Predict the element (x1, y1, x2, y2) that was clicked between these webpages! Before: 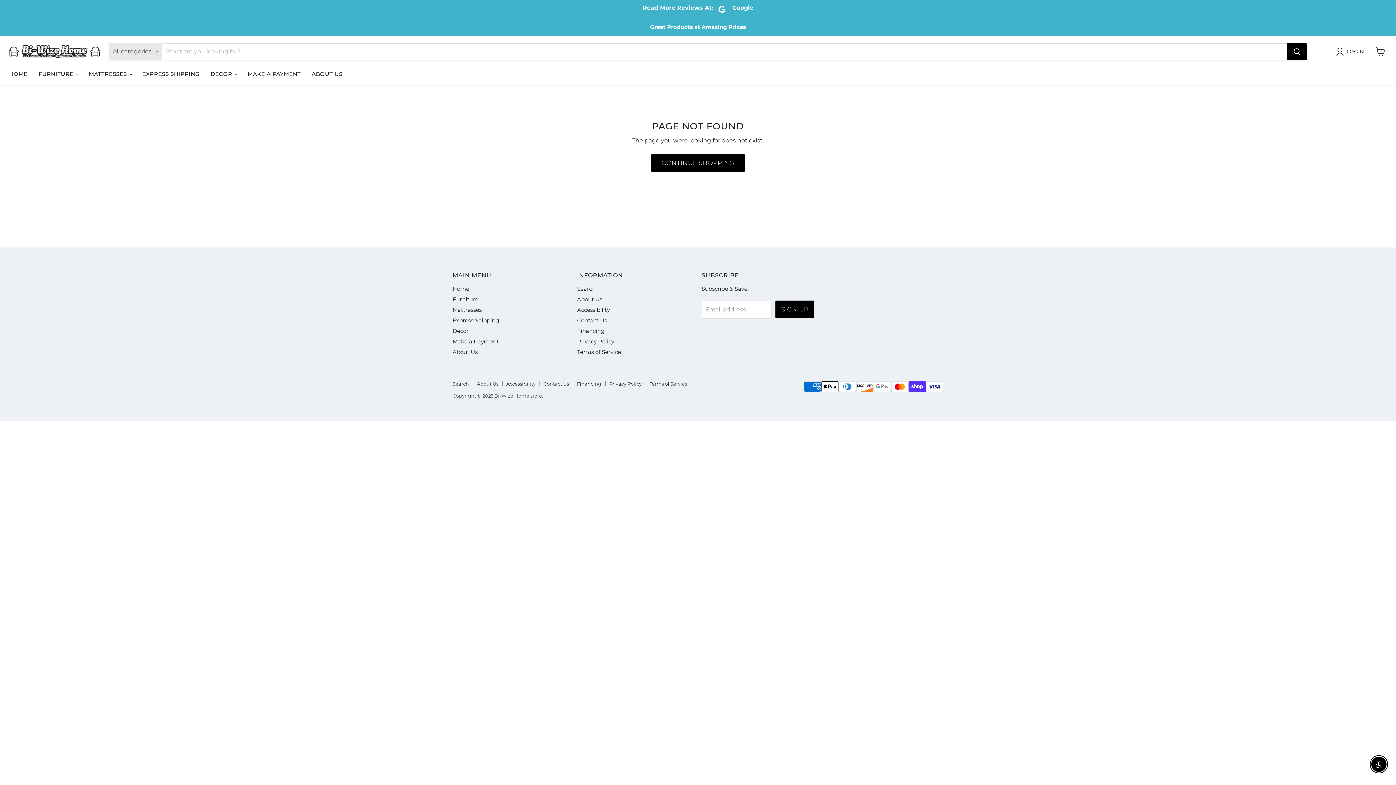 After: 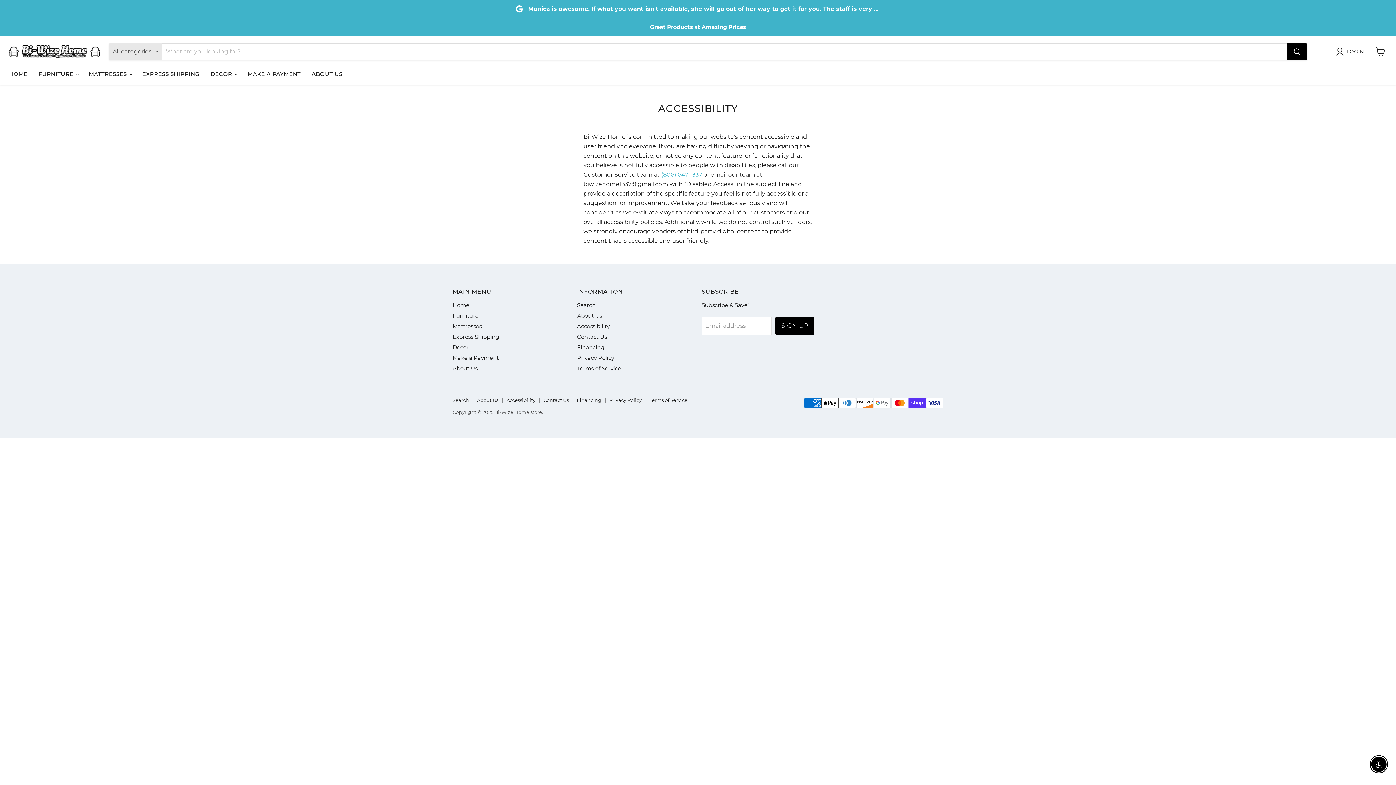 Action: bbox: (506, 381, 535, 386) label: Accessibility